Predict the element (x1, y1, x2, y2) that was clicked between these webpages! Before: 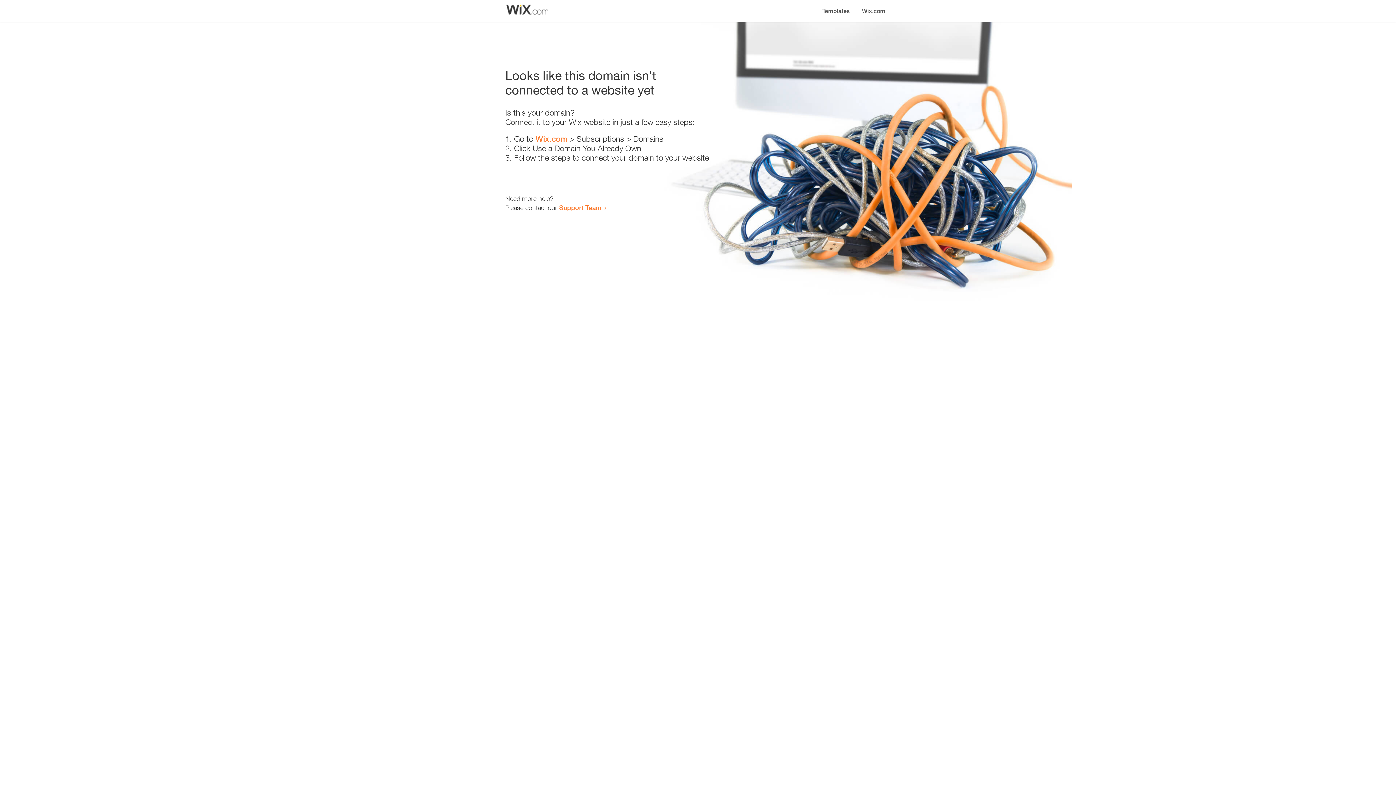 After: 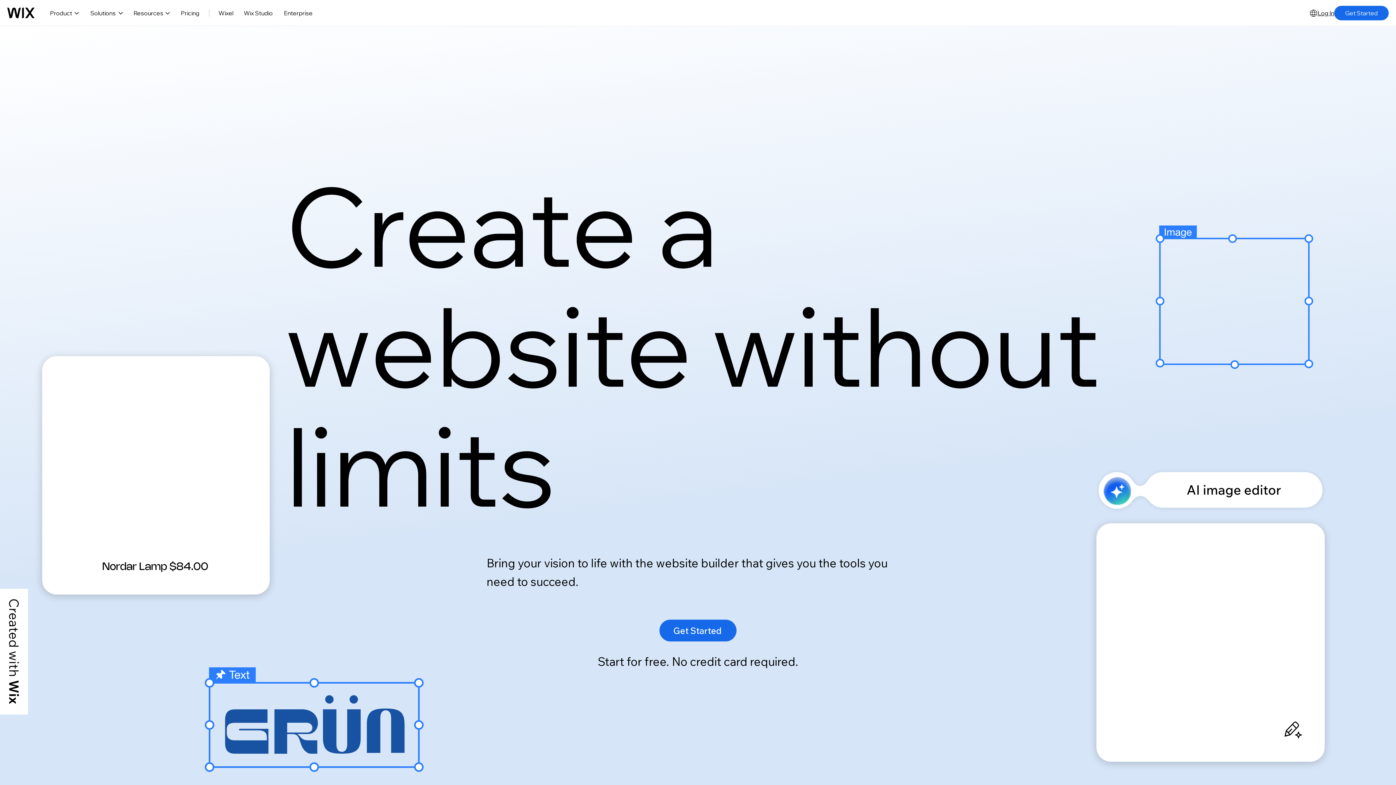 Action: bbox: (535, 134, 567, 143) label: Wix.com